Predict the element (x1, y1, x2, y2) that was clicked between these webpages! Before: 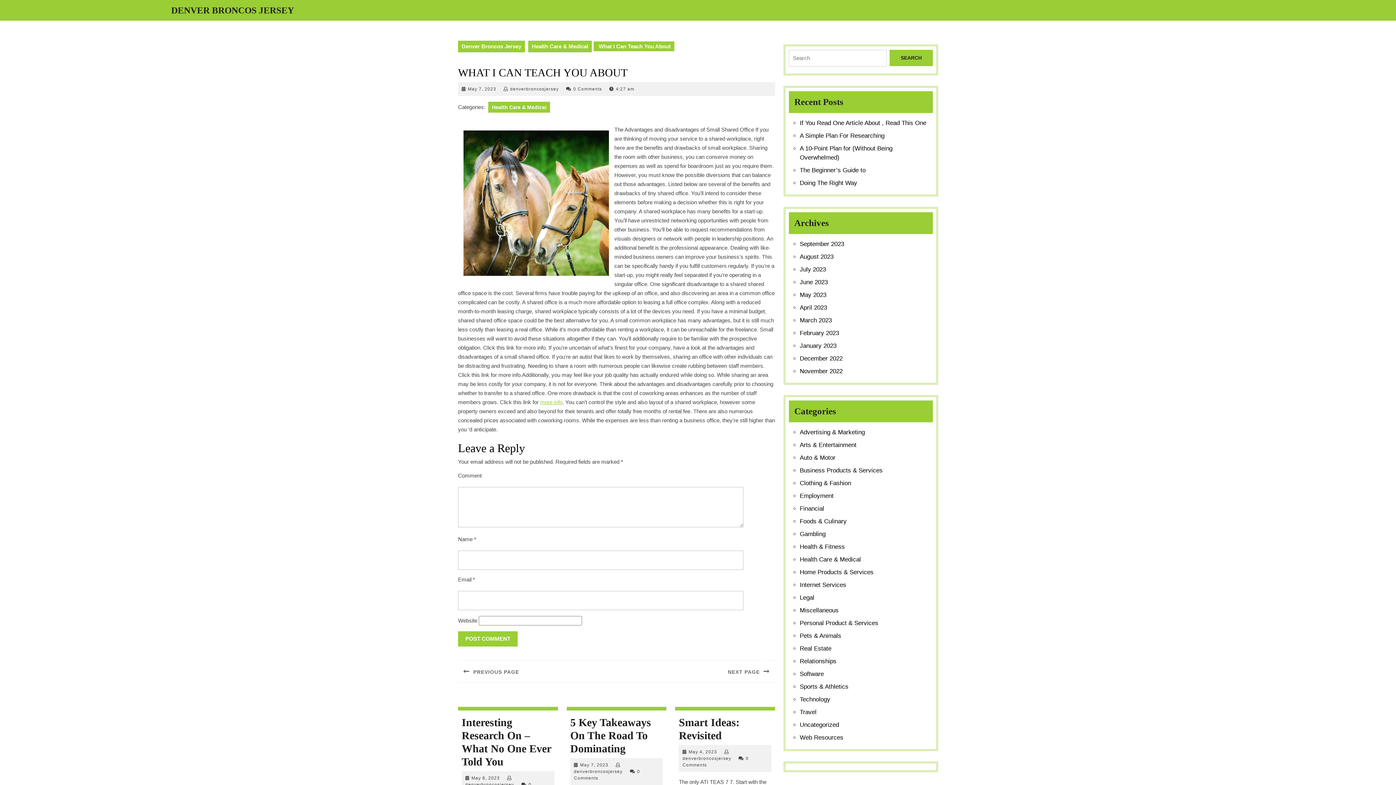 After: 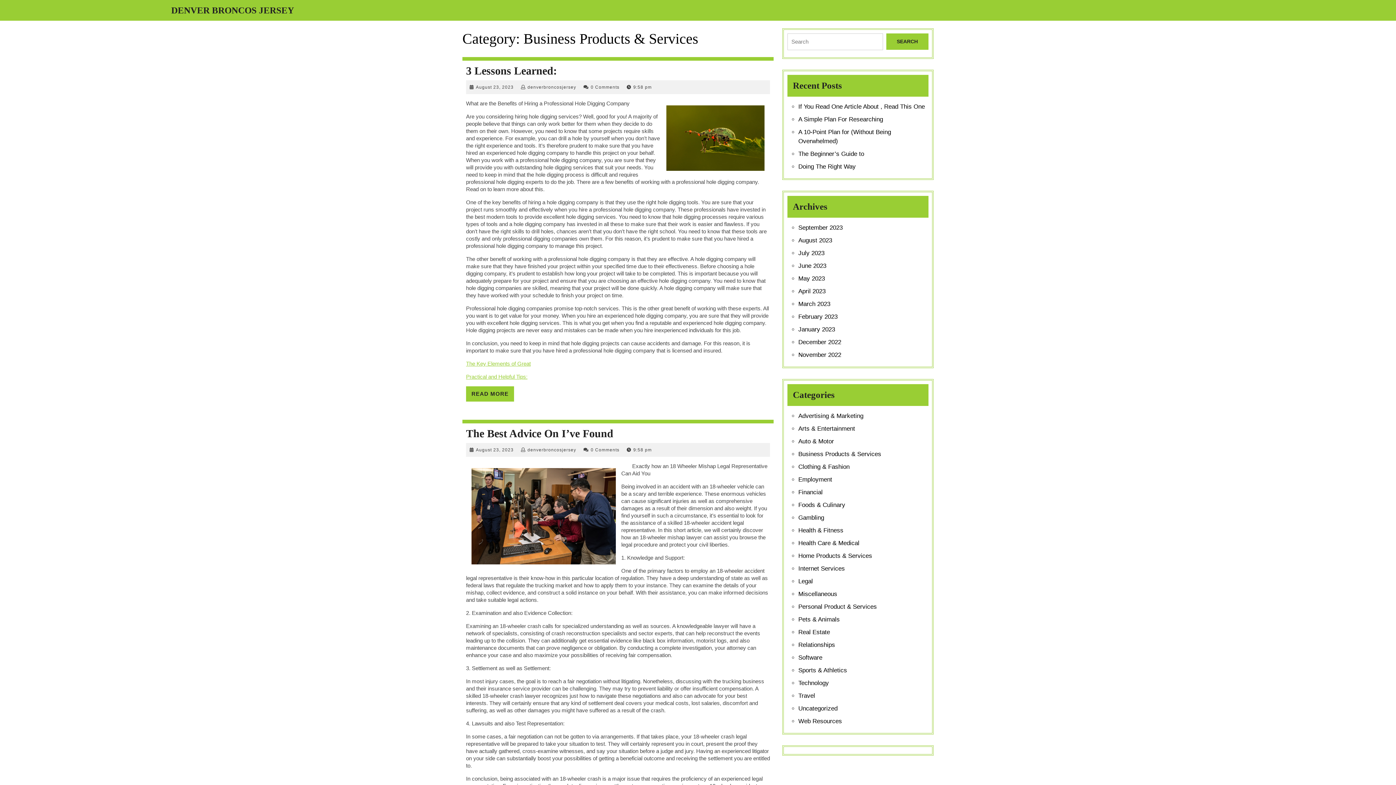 Action: bbox: (800, 467, 882, 474) label: Business Products & Services